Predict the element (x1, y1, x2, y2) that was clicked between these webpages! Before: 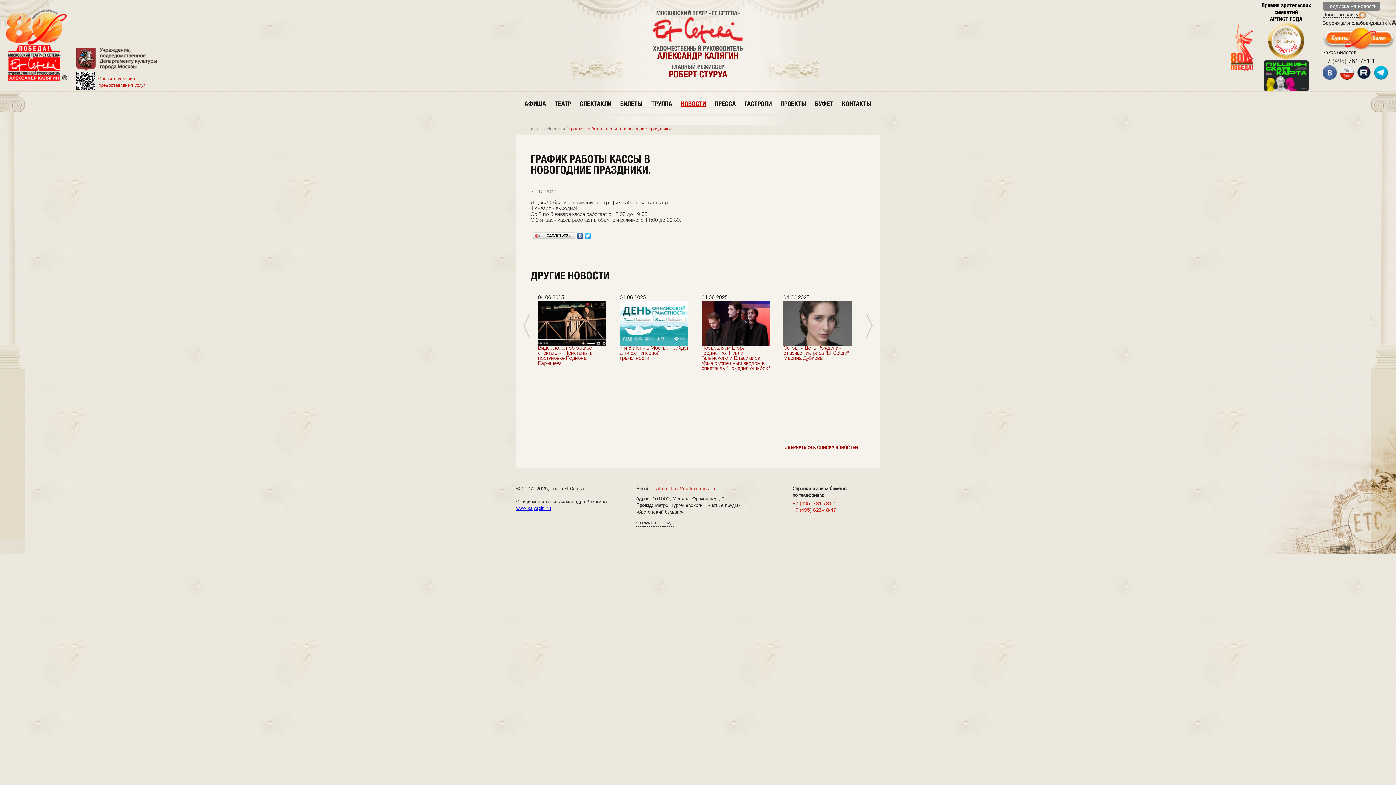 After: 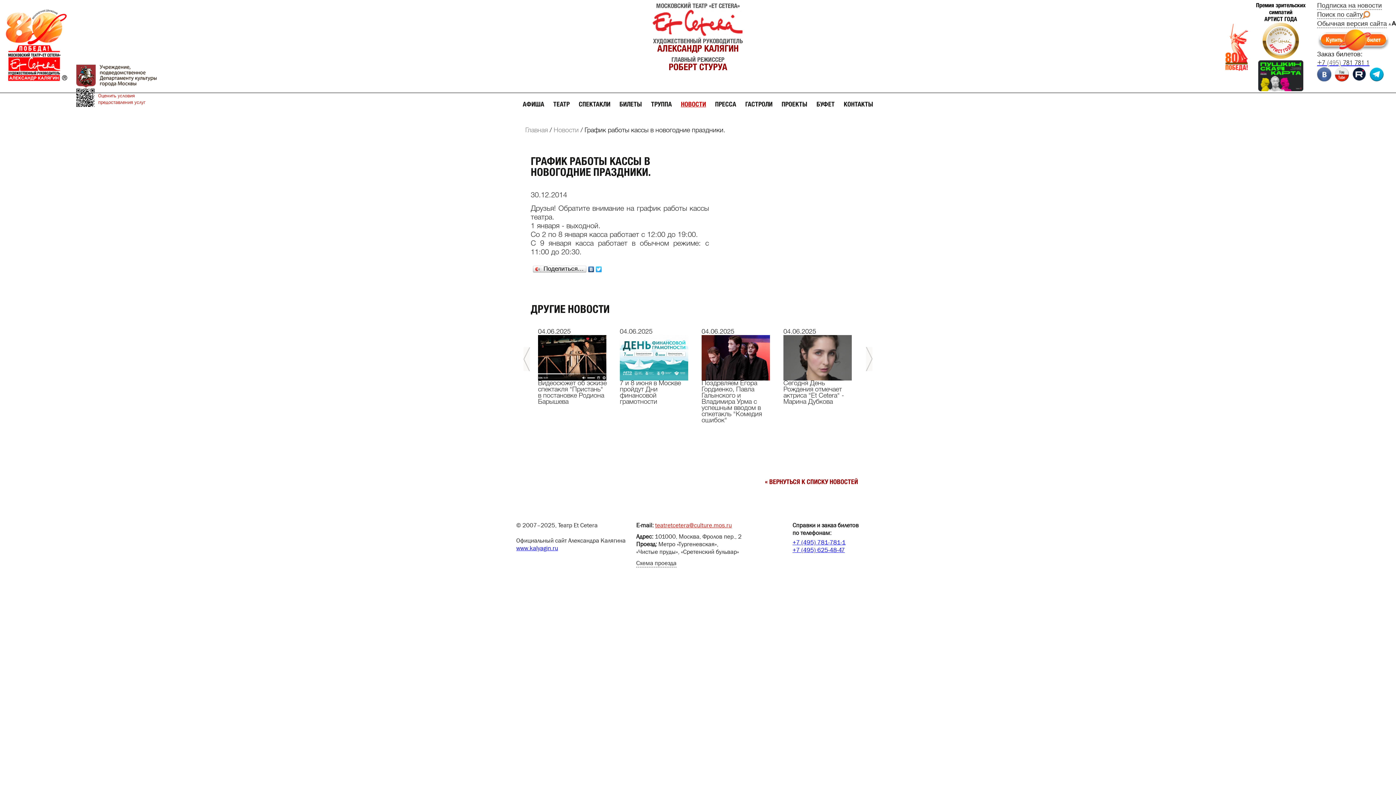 Action: label: Версия для слабовидящих bbox: (1322, 20, 1387, 26)